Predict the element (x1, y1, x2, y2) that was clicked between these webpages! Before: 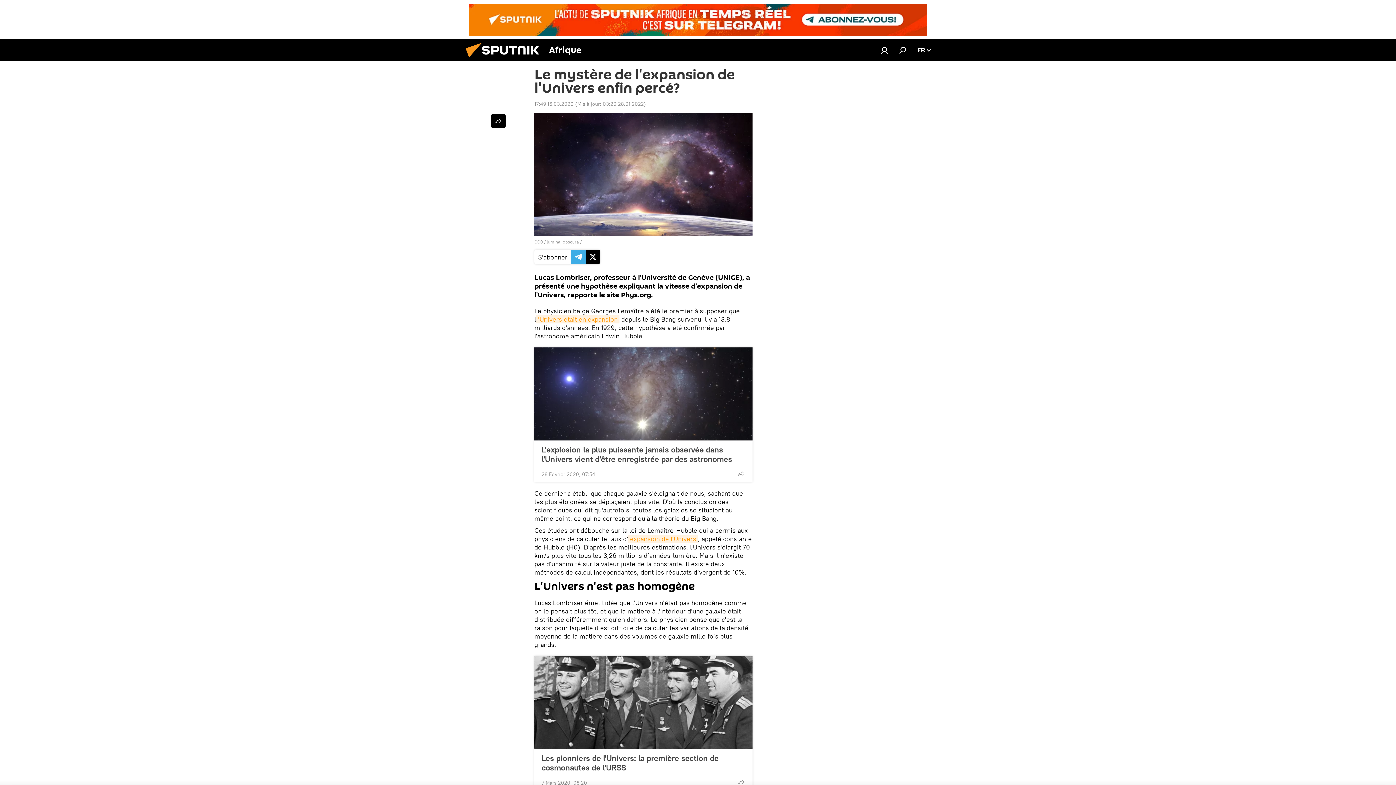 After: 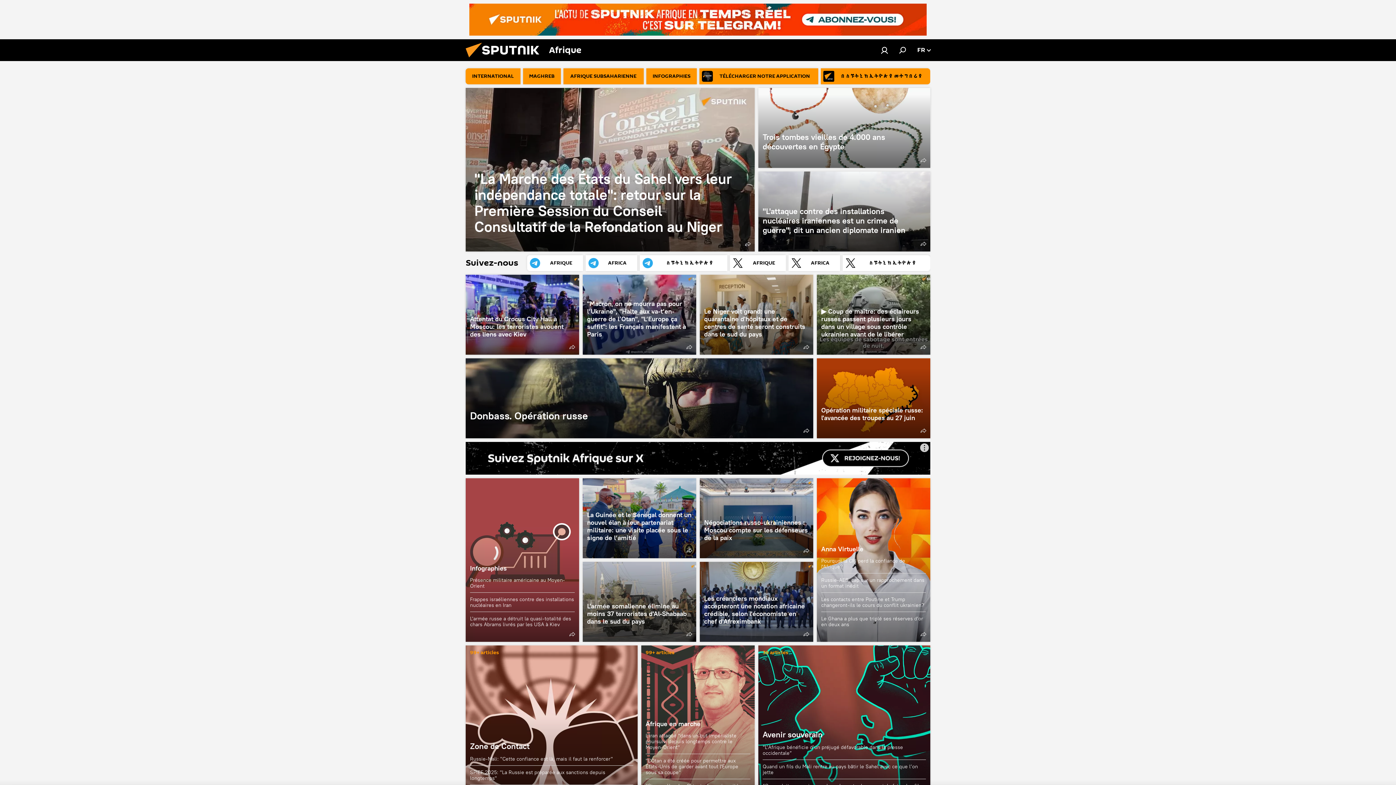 Action: bbox: (461, 56, 549, 62)